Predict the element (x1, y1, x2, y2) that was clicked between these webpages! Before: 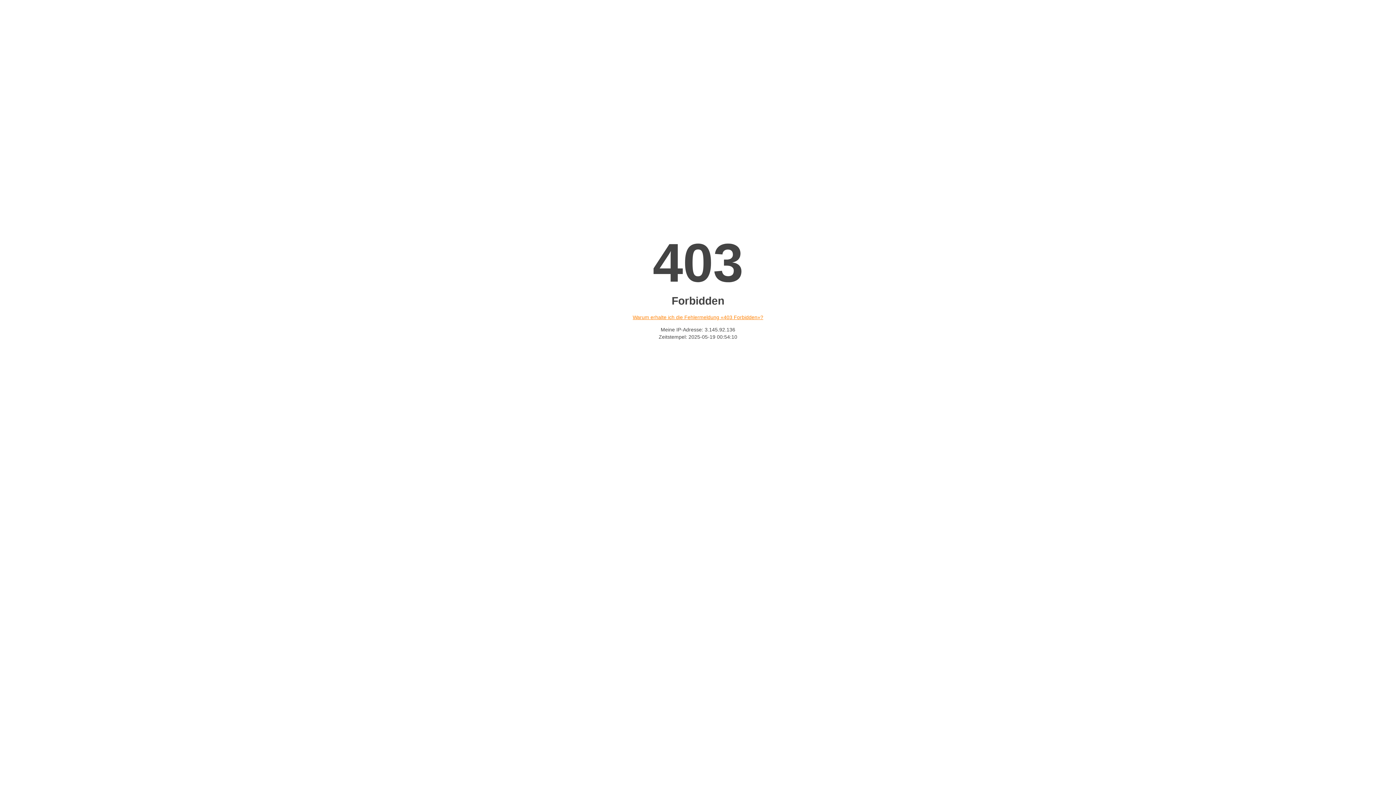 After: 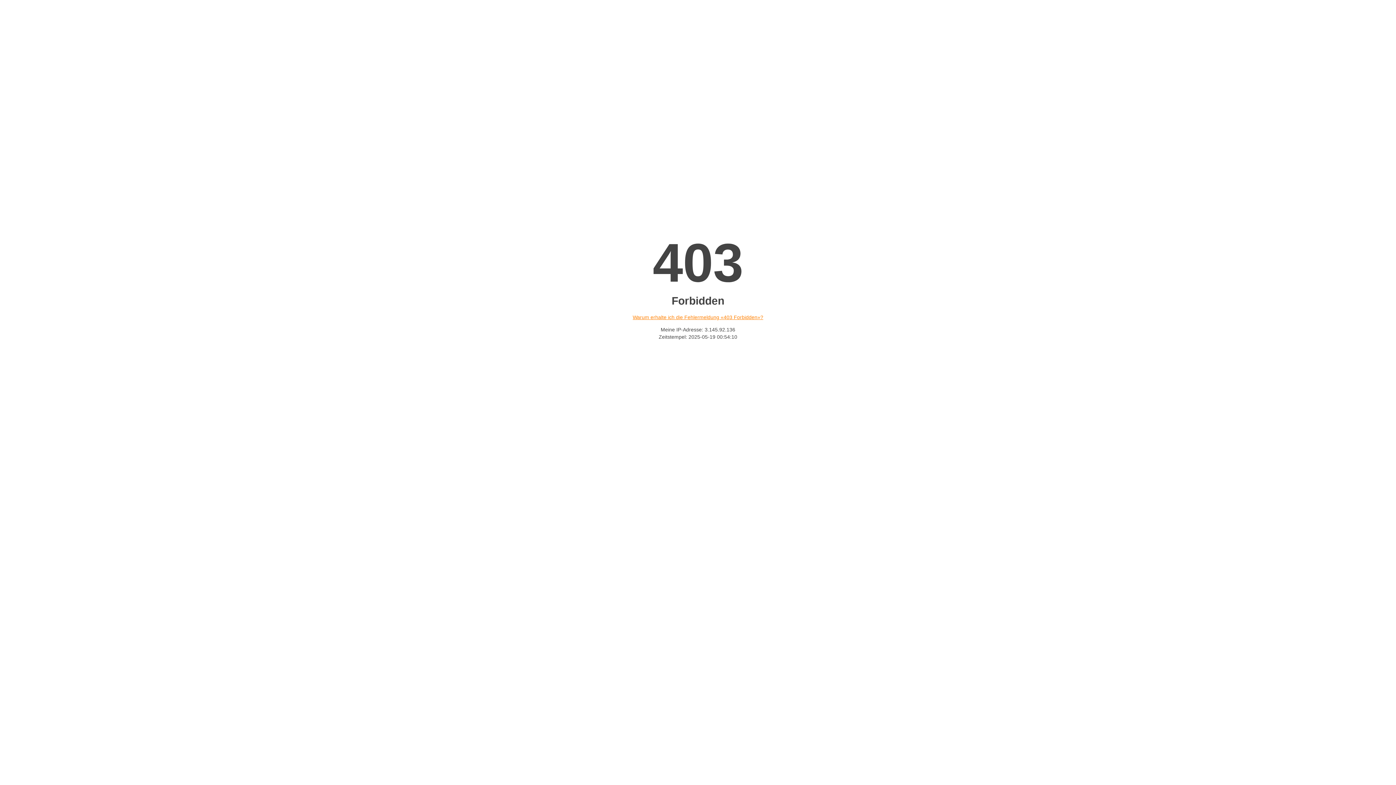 Action: bbox: (632, 314, 763, 320) label: Warum erhalte ich die Fehlermeldung «403 Forbidden»?